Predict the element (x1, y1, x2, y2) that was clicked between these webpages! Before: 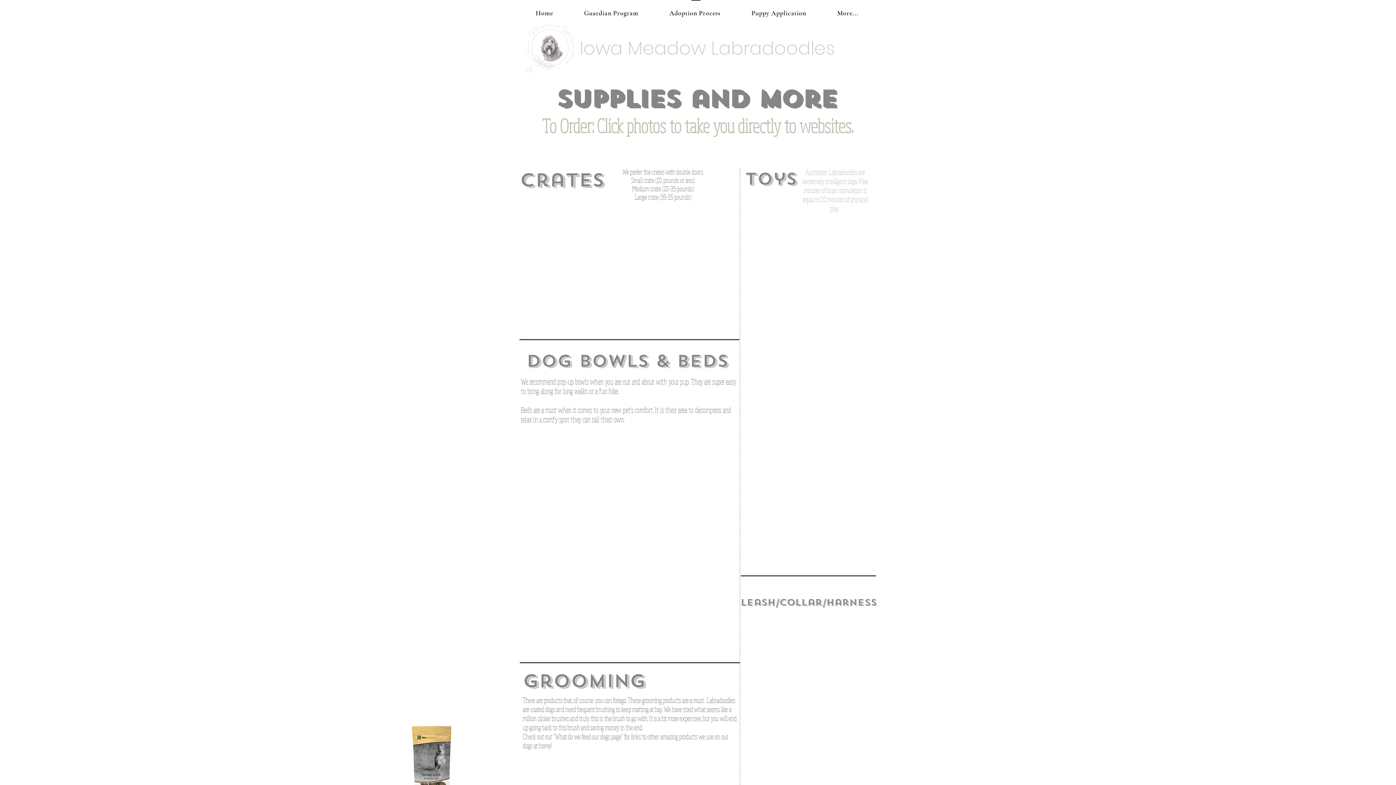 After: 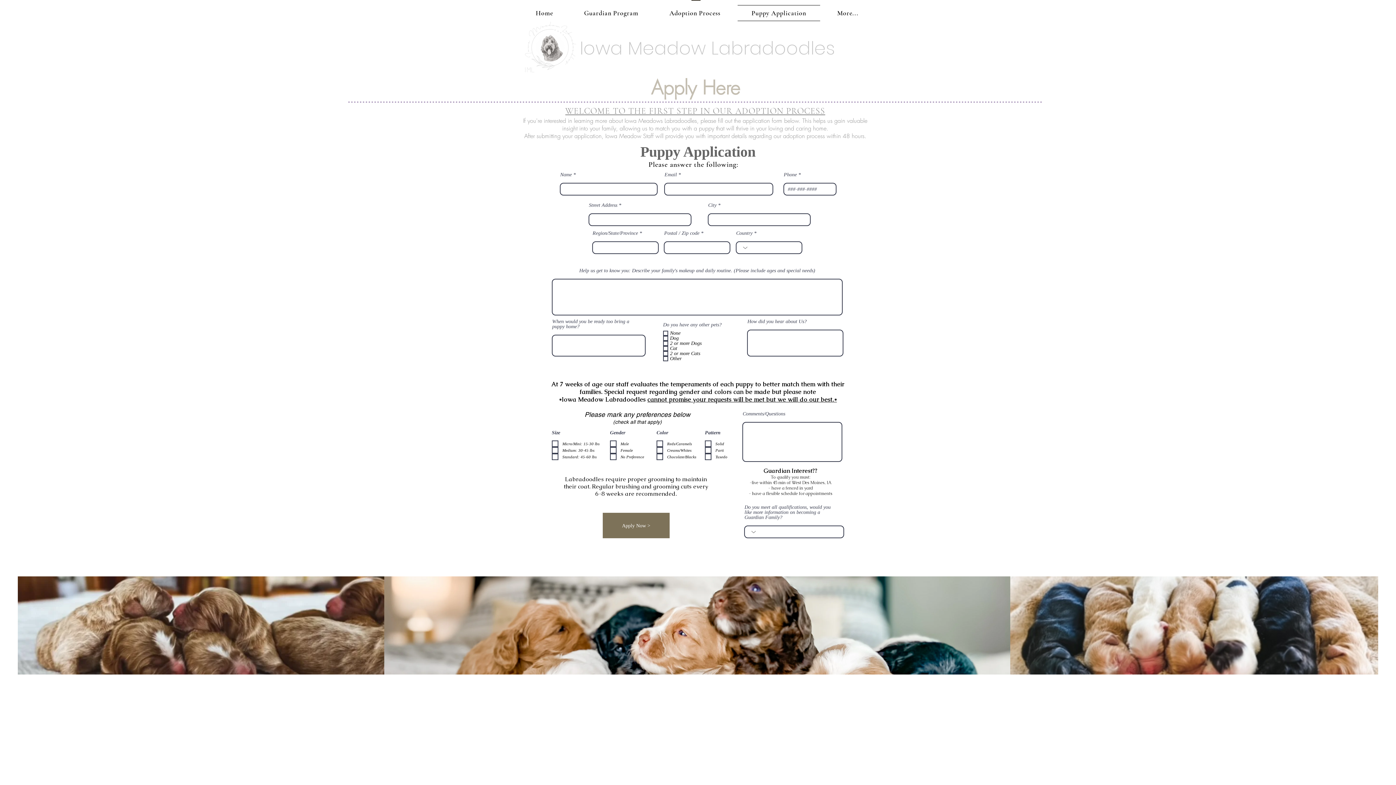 Action: bbox: (737, 5, 820, 21) label: Puppy Application